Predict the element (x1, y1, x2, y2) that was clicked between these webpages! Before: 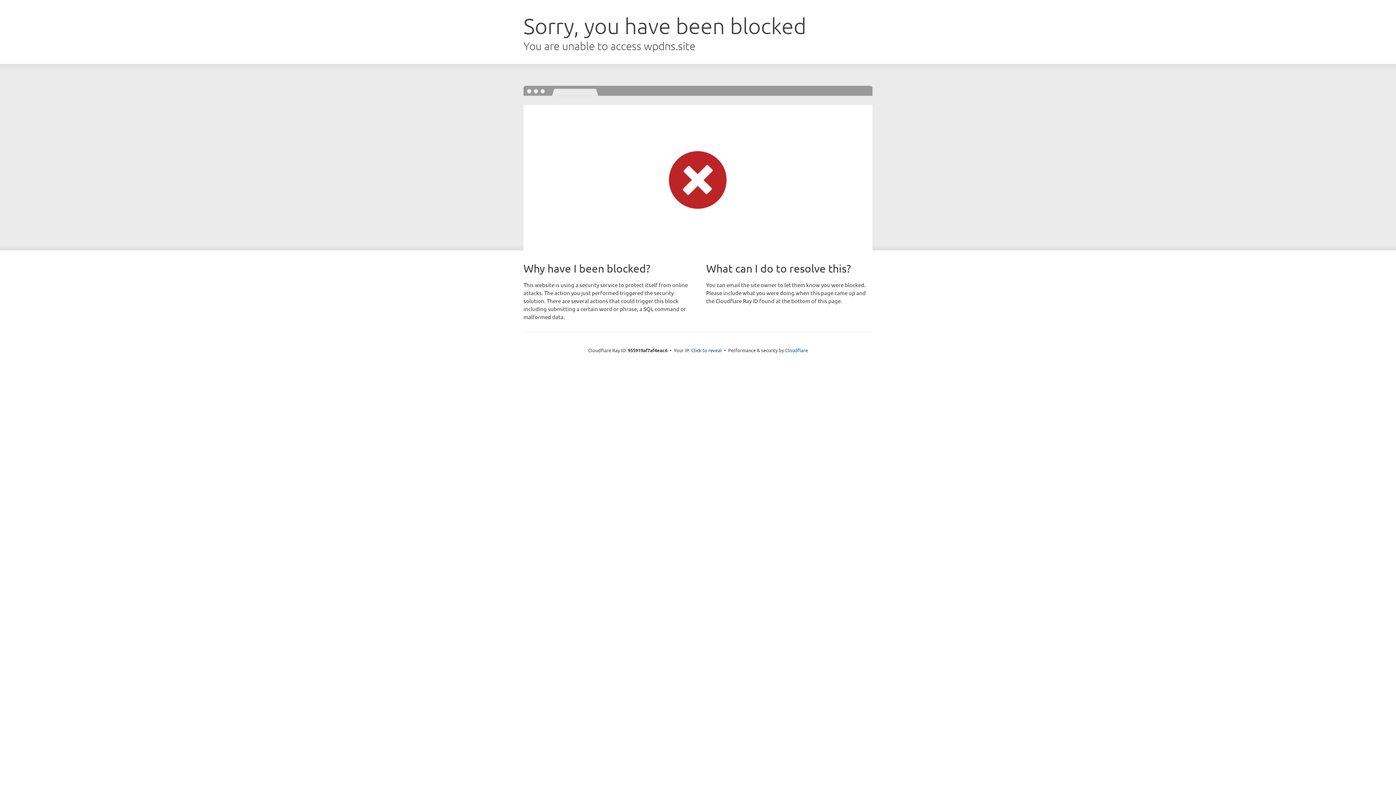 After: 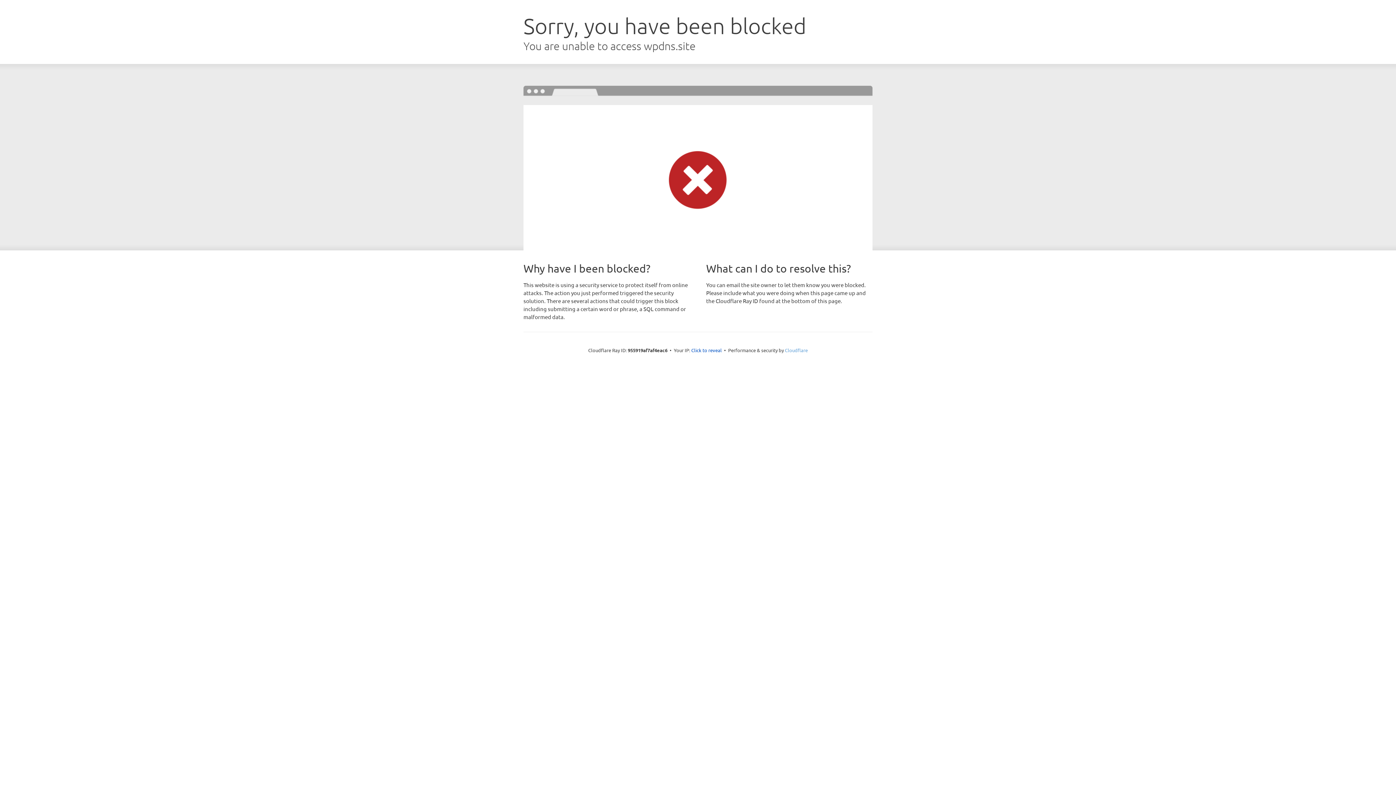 Action: bbox: (785, 347, 808, 353) label: Cloudflare